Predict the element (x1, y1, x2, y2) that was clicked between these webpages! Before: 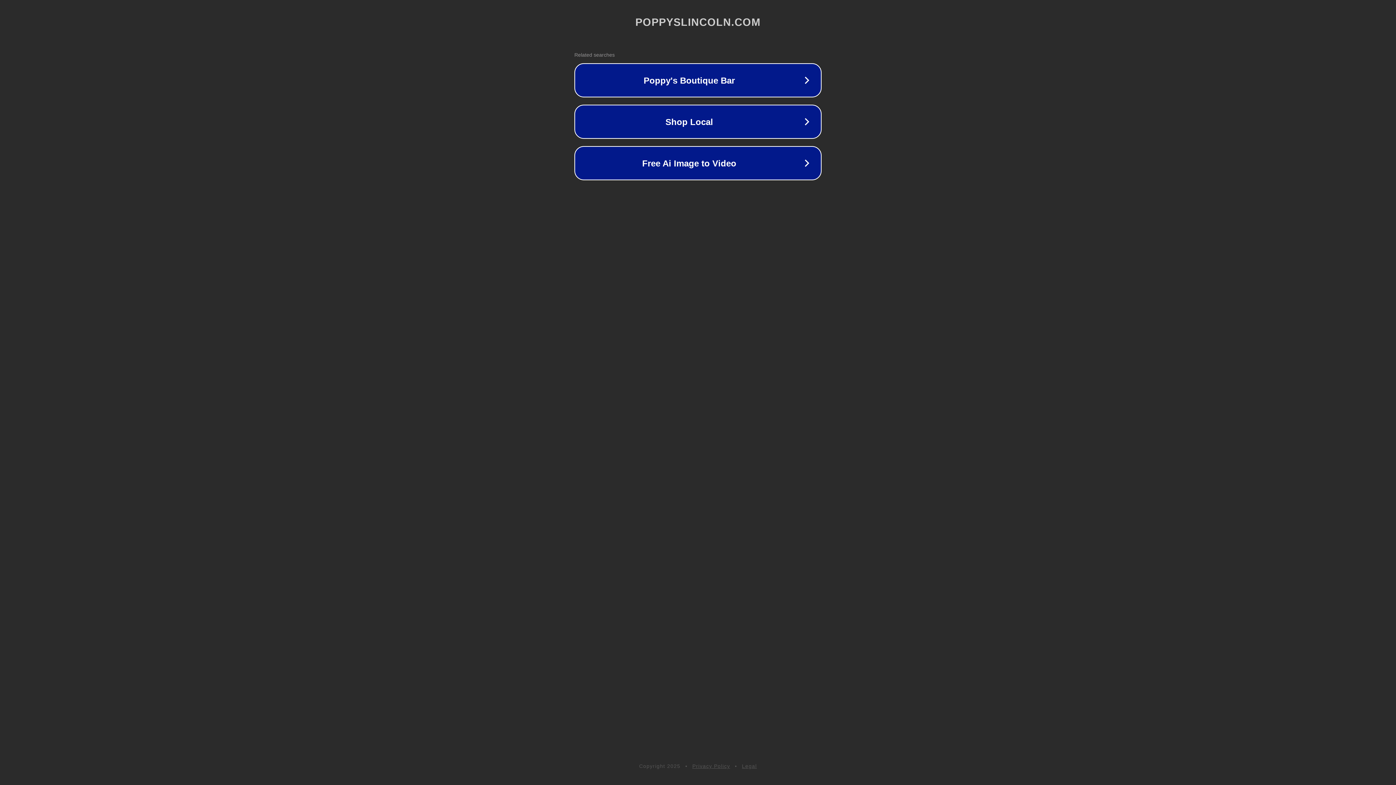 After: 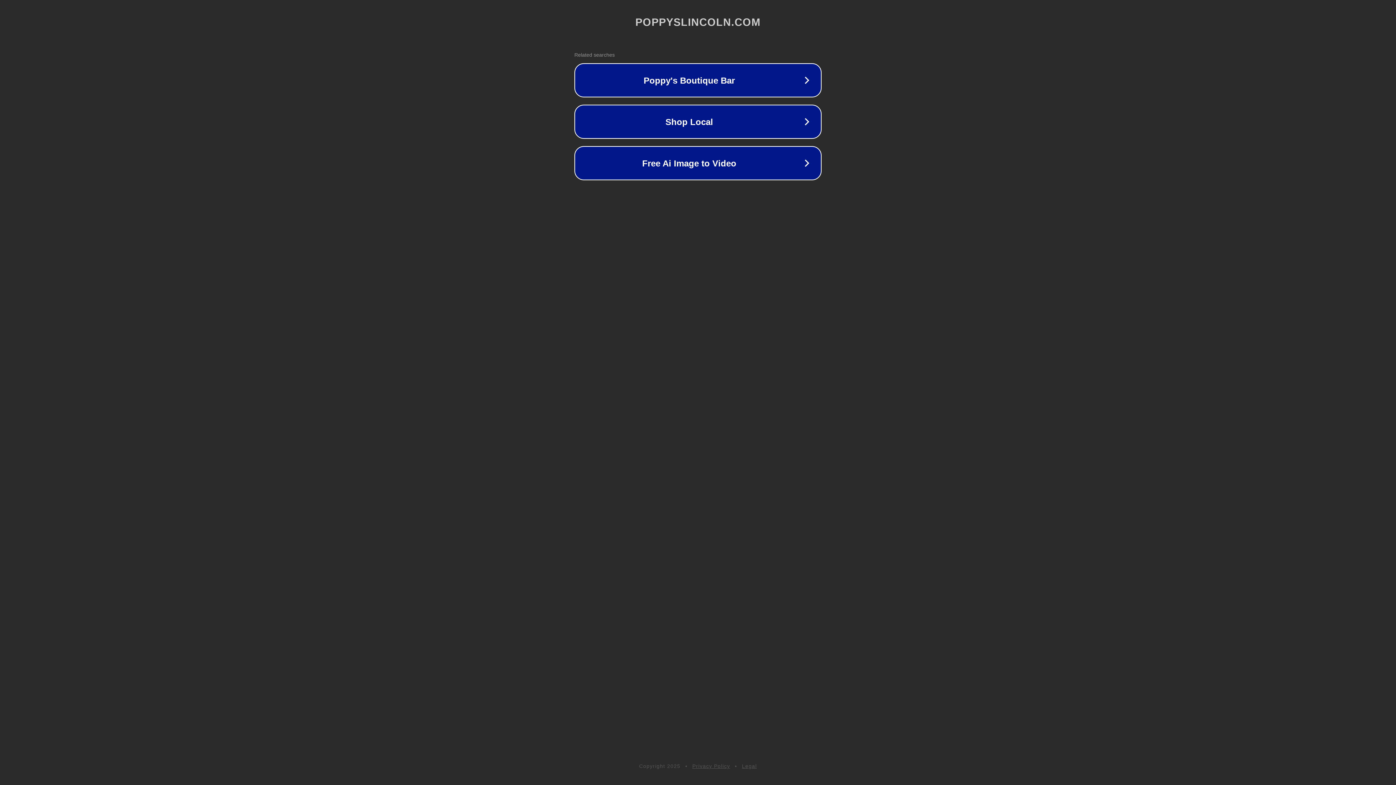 Action: label: Privacy Policy bbox: (692, 763, 730, 769)